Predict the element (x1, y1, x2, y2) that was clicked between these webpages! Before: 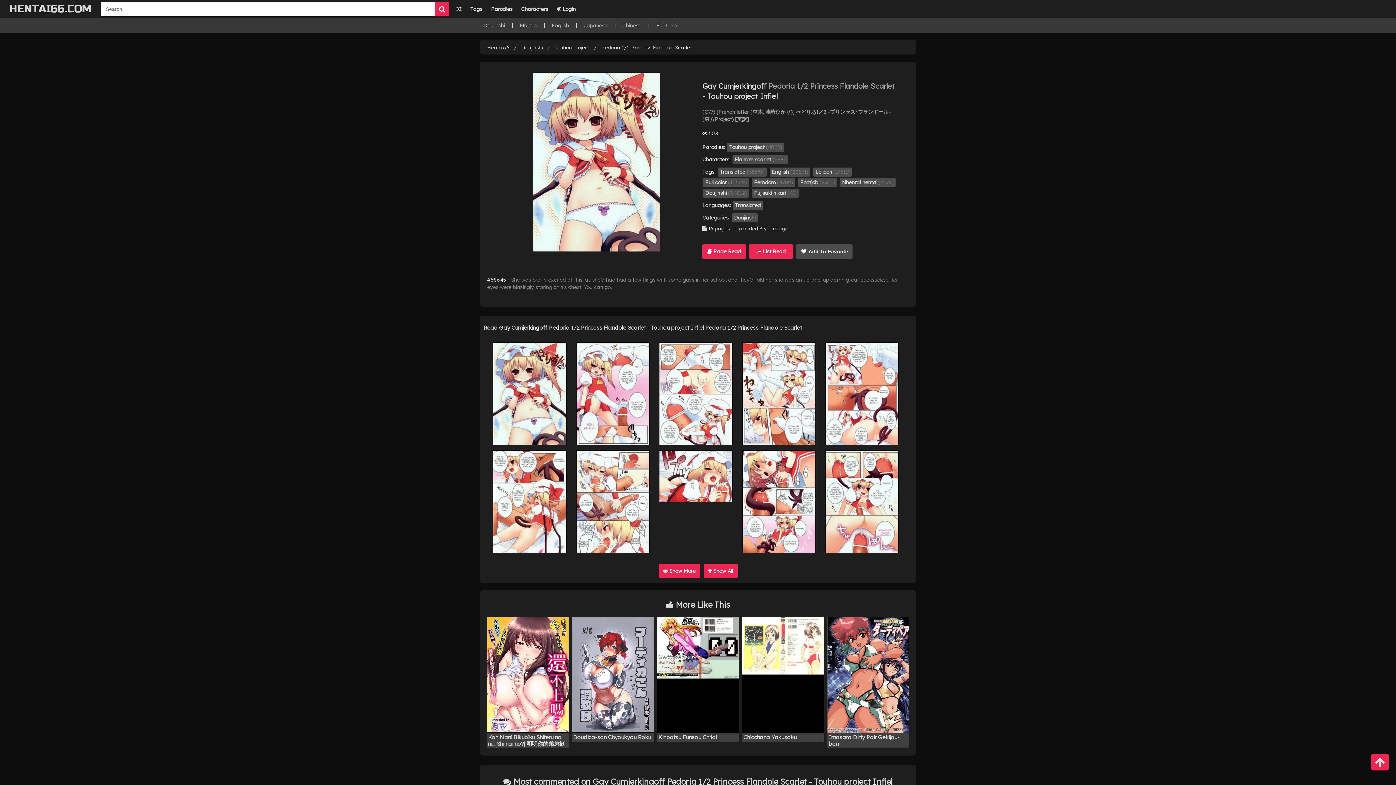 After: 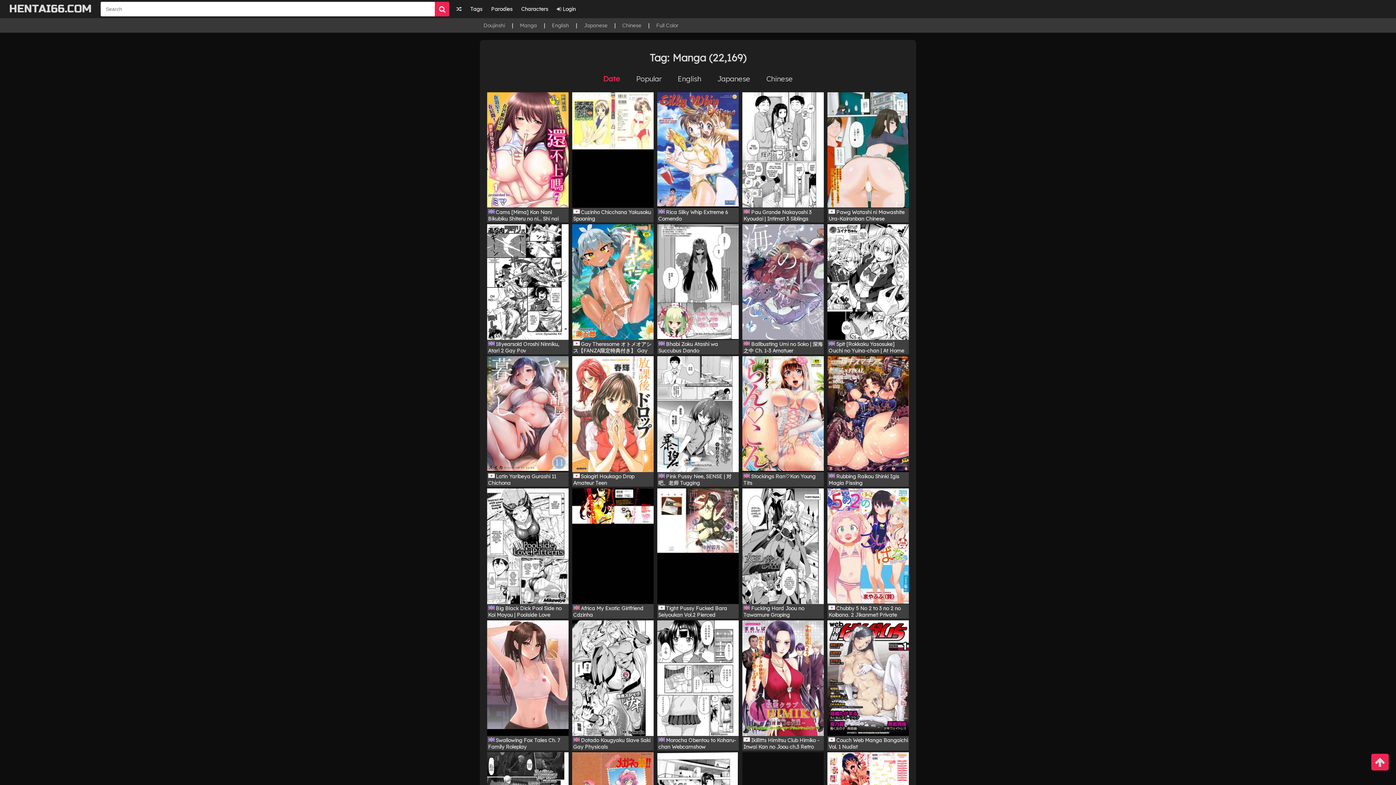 Action: label: Manga bbox: (520, 22, 537, 28)